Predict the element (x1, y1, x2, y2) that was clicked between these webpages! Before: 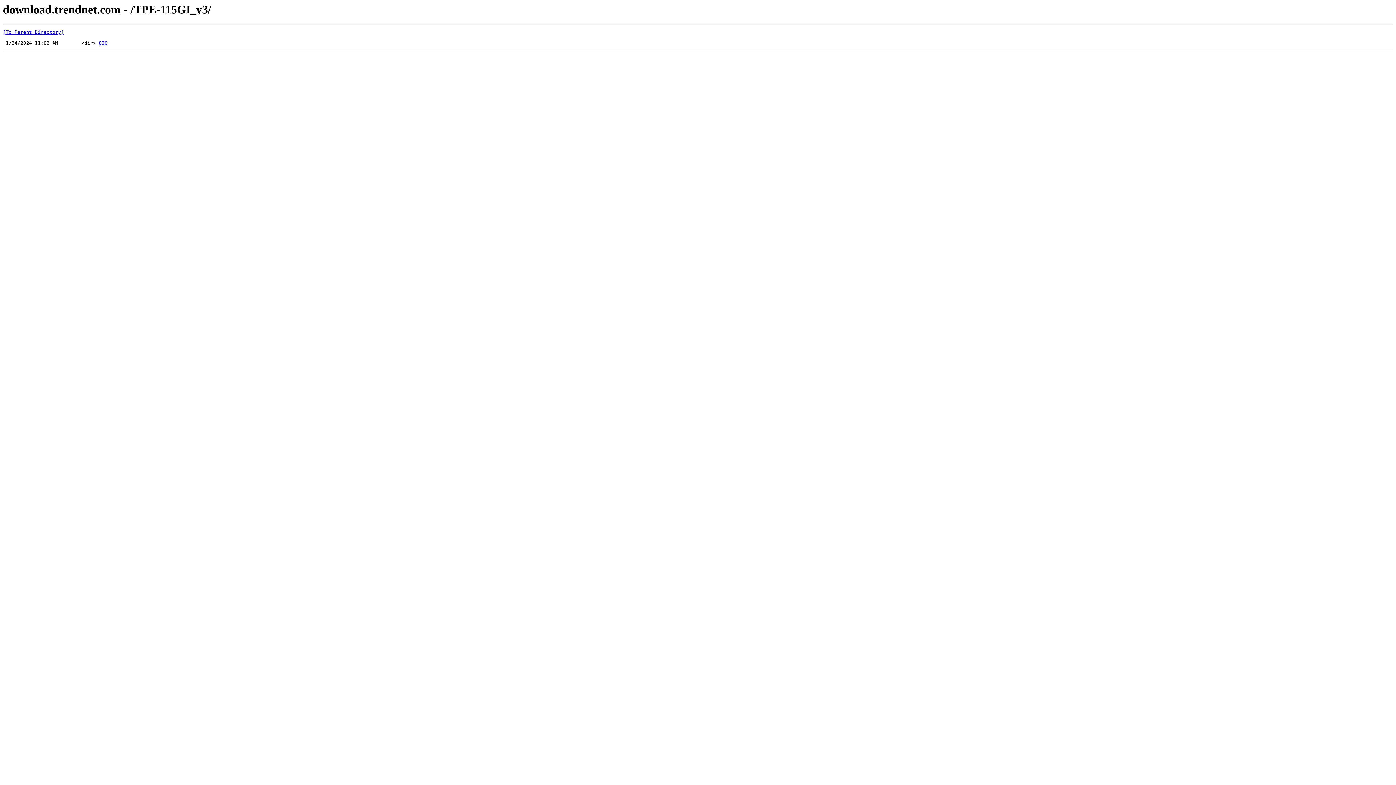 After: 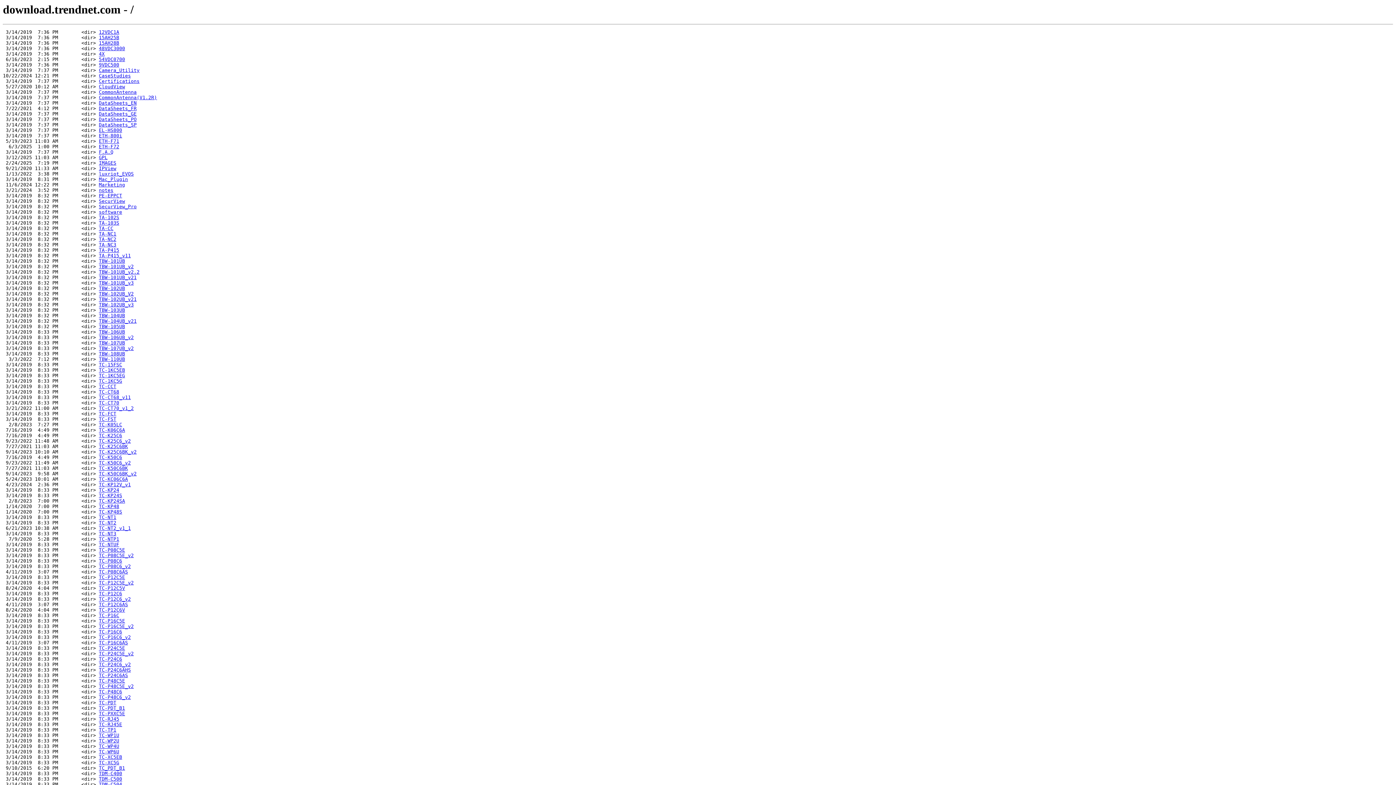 Action: bbox: (2, 29, 64, 35) label: [To Parent Directory]